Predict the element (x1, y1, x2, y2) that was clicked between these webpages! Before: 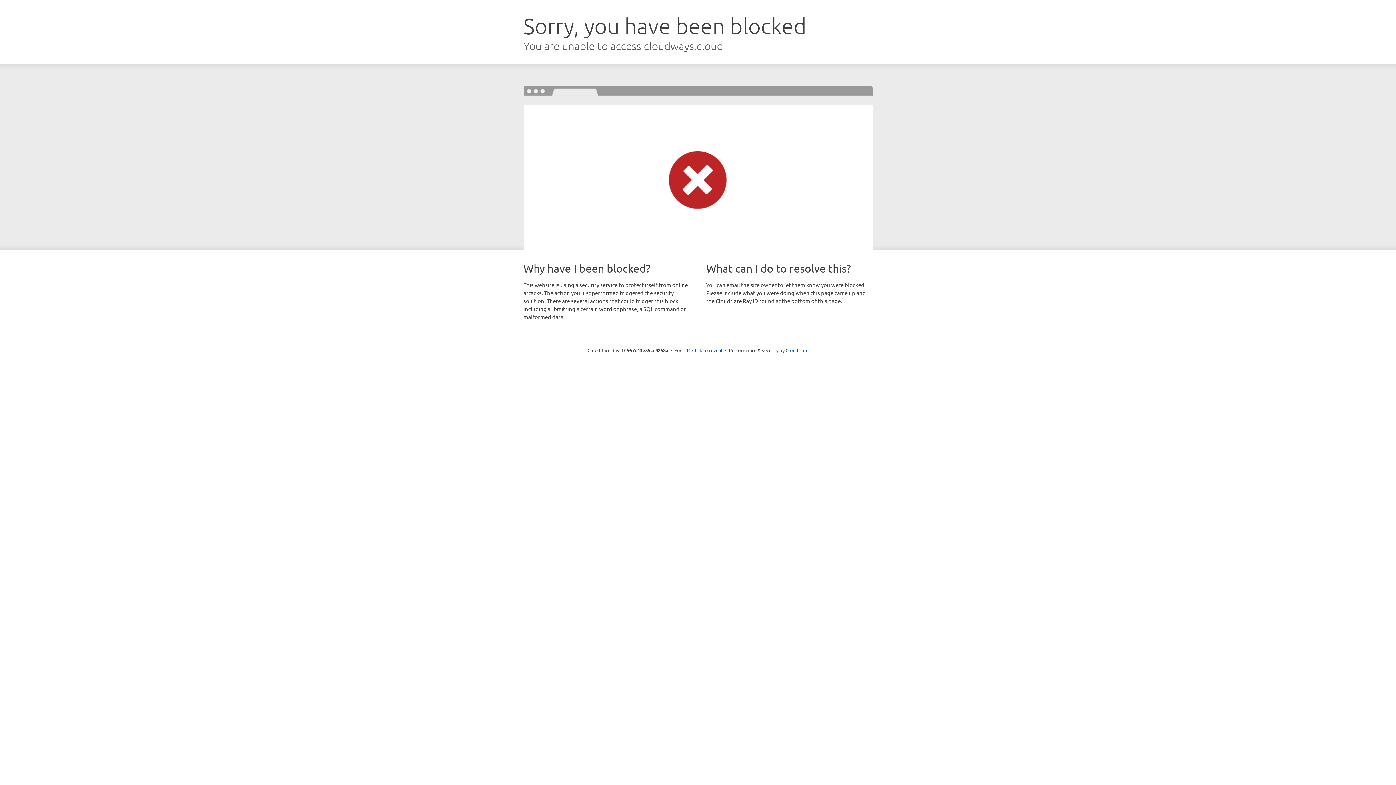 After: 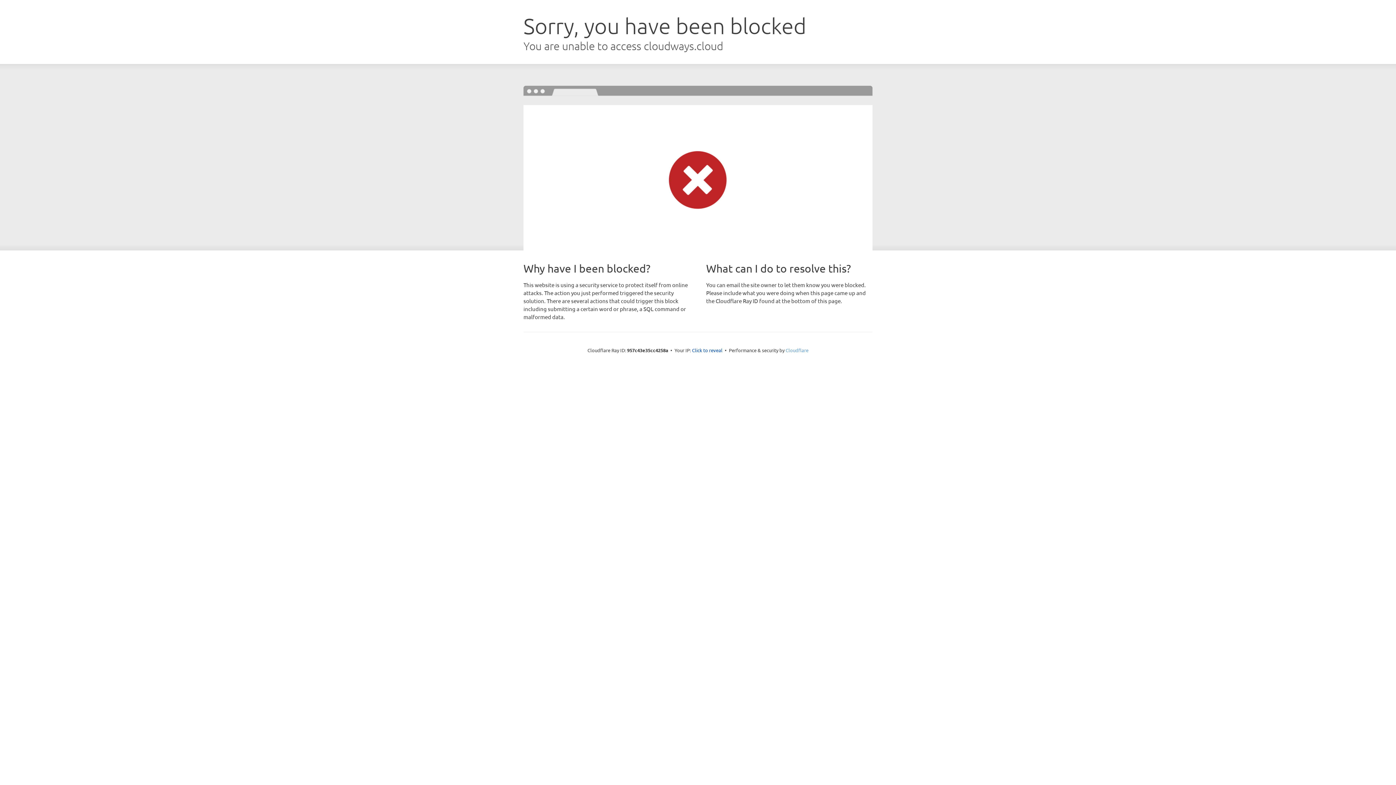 Action: bbox: (785, 347, 808, 353) label: Cloudflare